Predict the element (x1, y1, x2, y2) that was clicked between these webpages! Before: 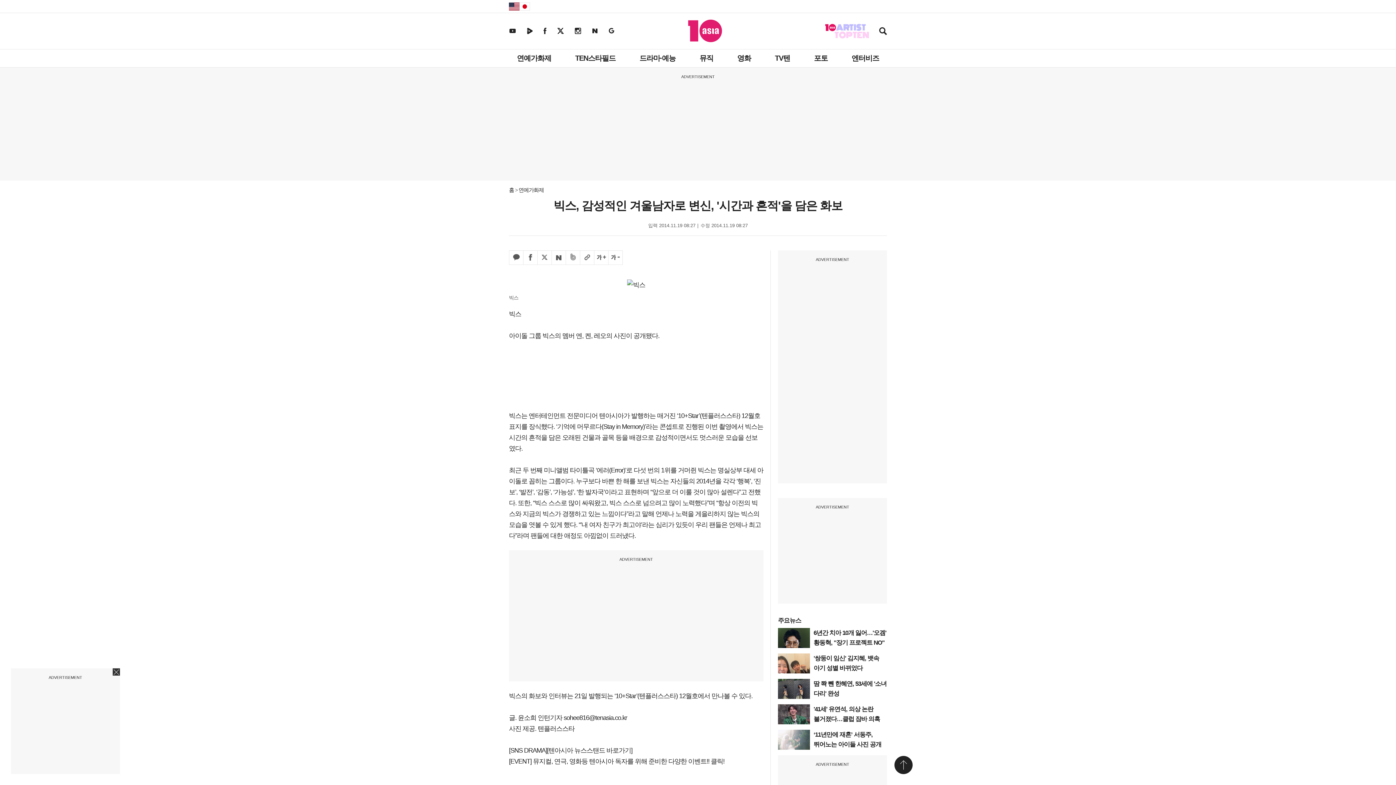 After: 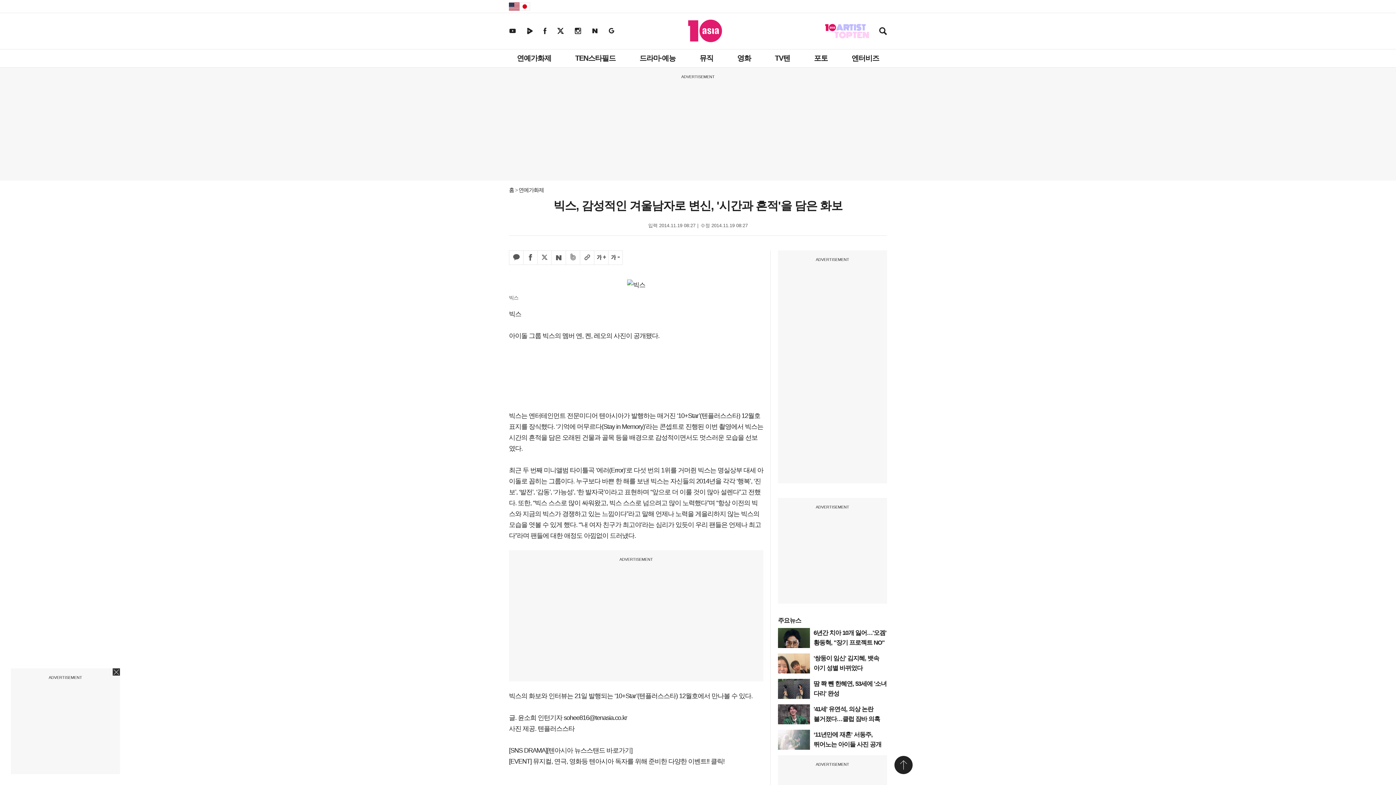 Action: label: 텐아시아 인스타그램 bbox: (574, 27, 581, 33)